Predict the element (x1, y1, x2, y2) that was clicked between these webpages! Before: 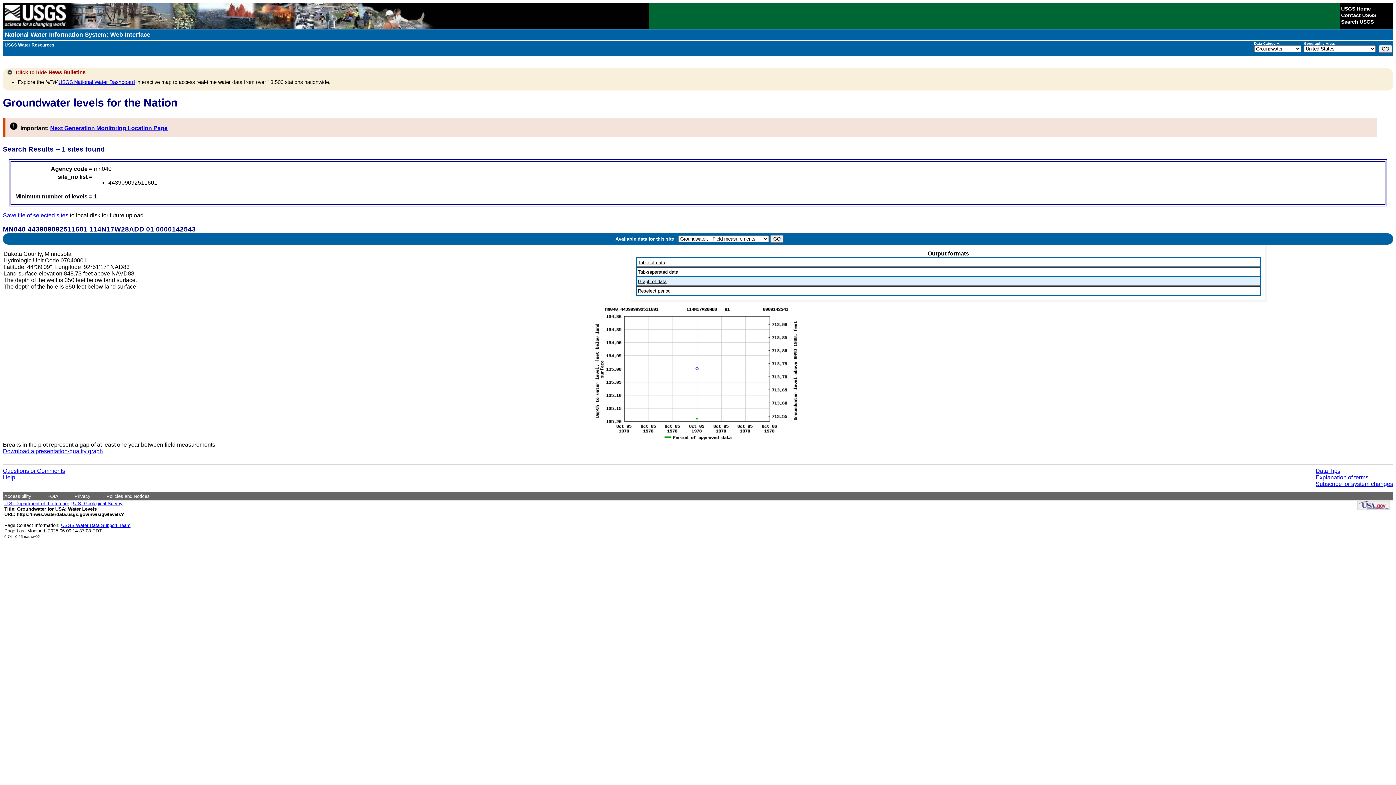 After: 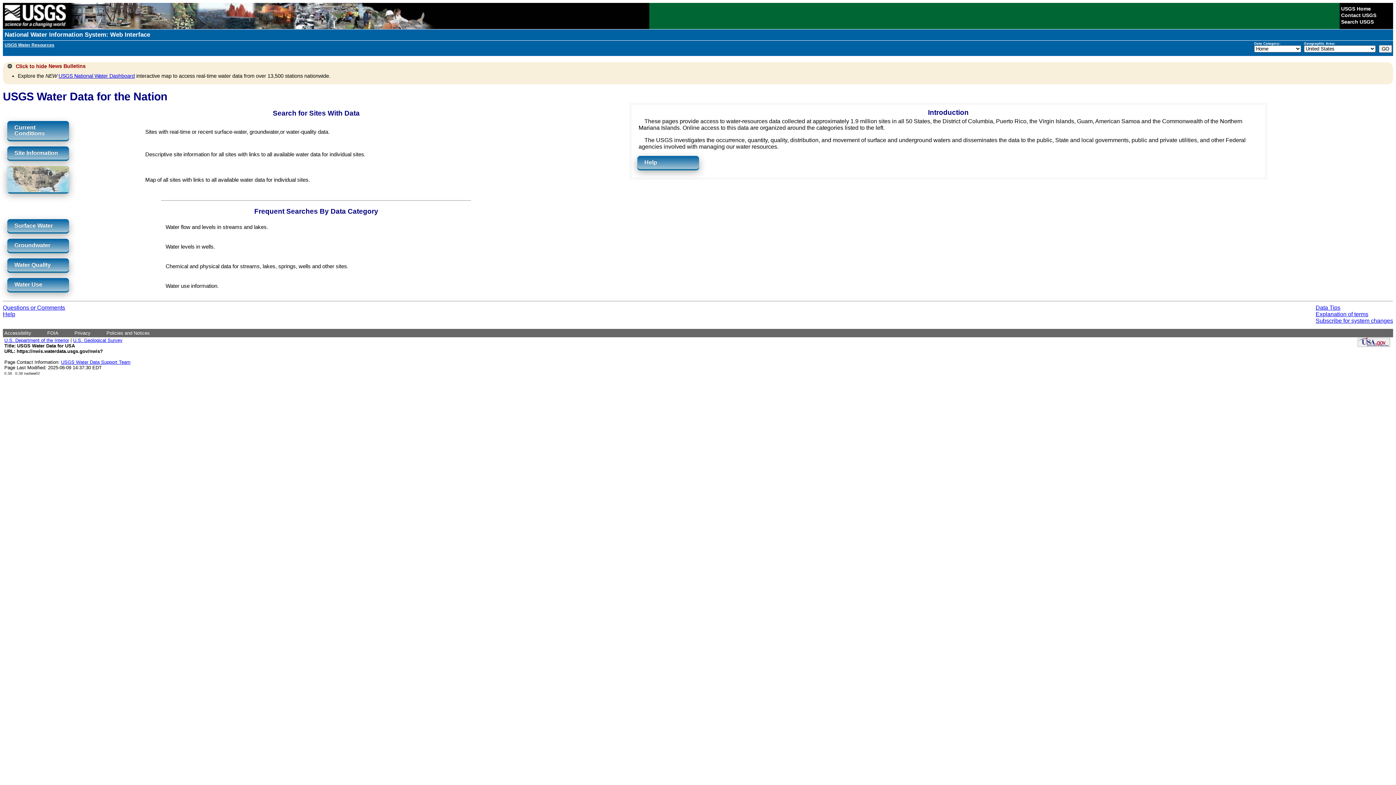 Action: bbox: (4, 31, 150, 38) label: National Water Information System: Web Interface